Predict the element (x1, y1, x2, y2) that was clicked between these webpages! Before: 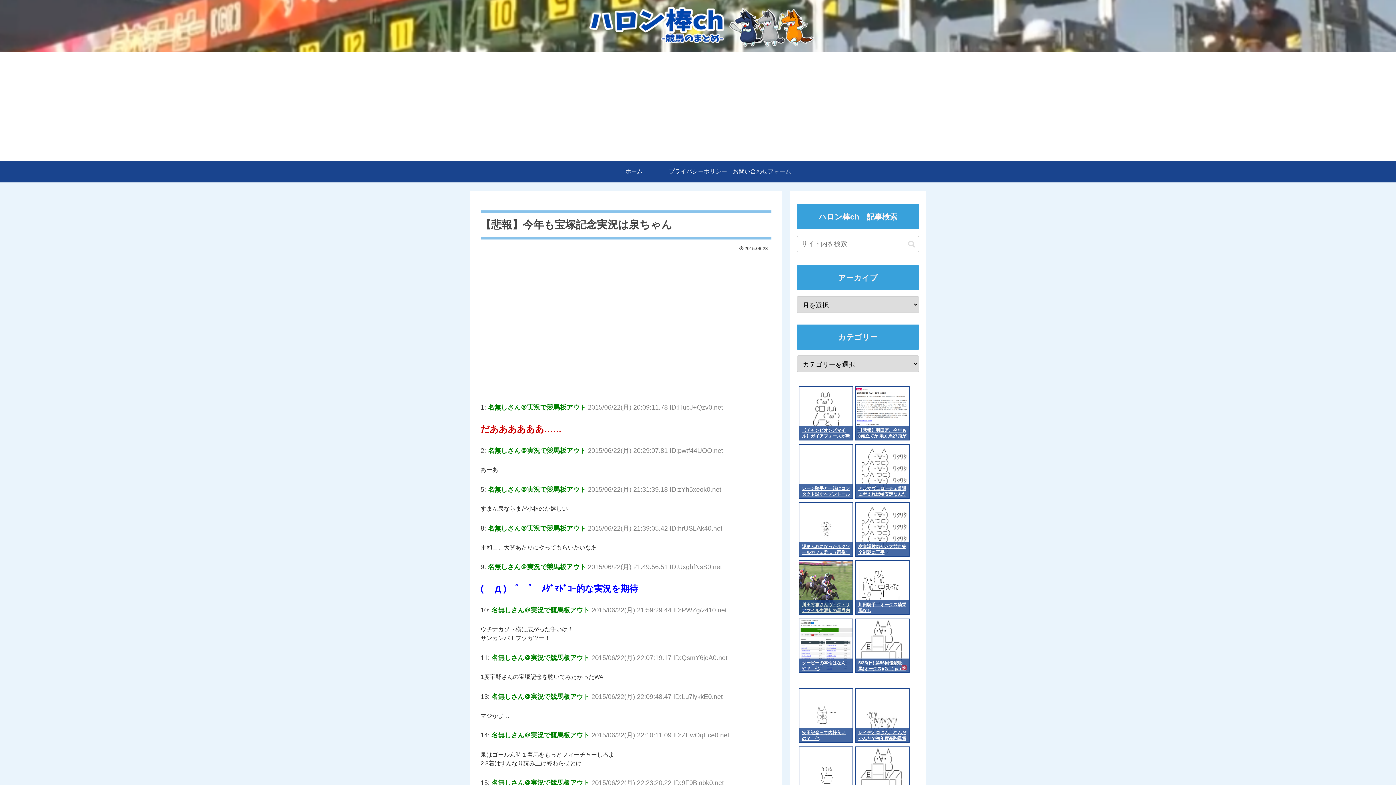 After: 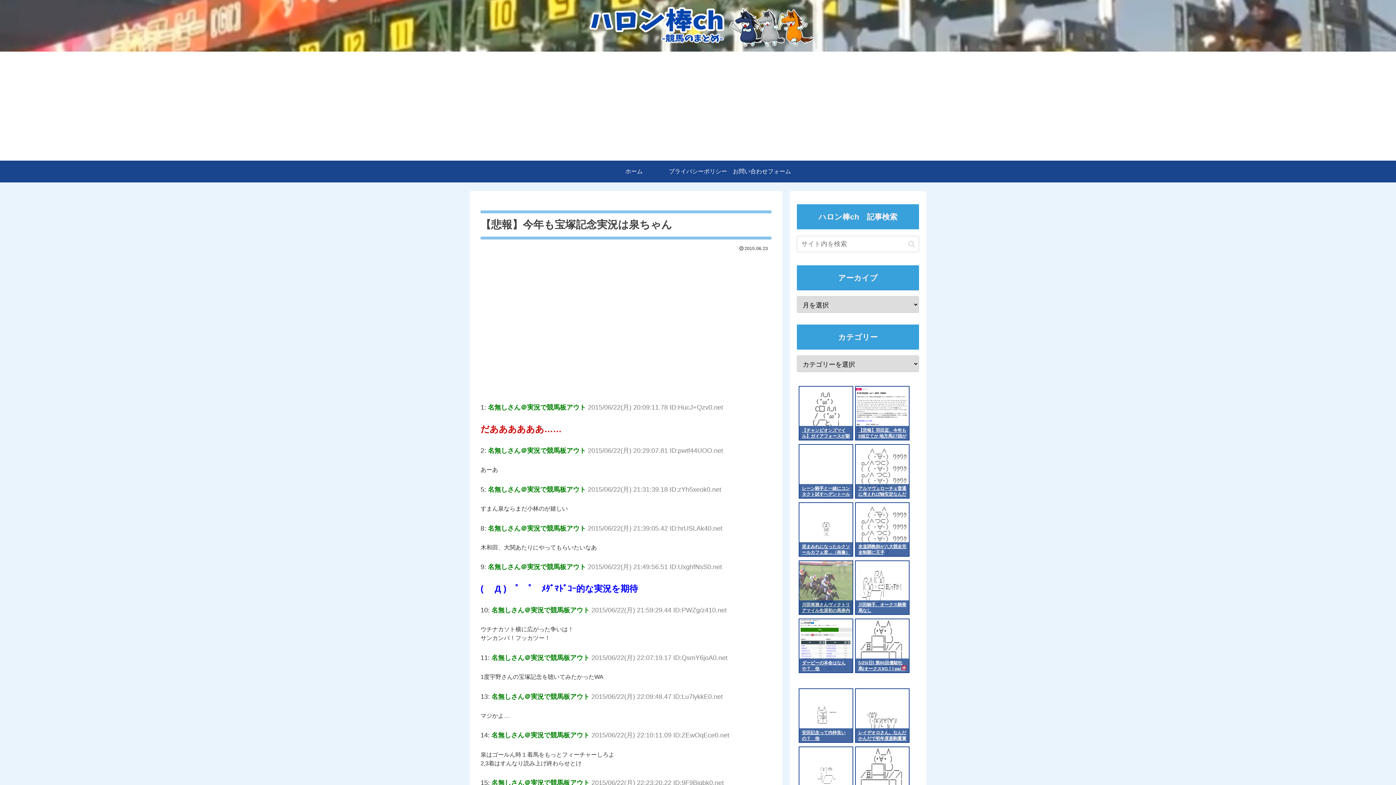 Action: bbox: (799, 561, 852, 614)